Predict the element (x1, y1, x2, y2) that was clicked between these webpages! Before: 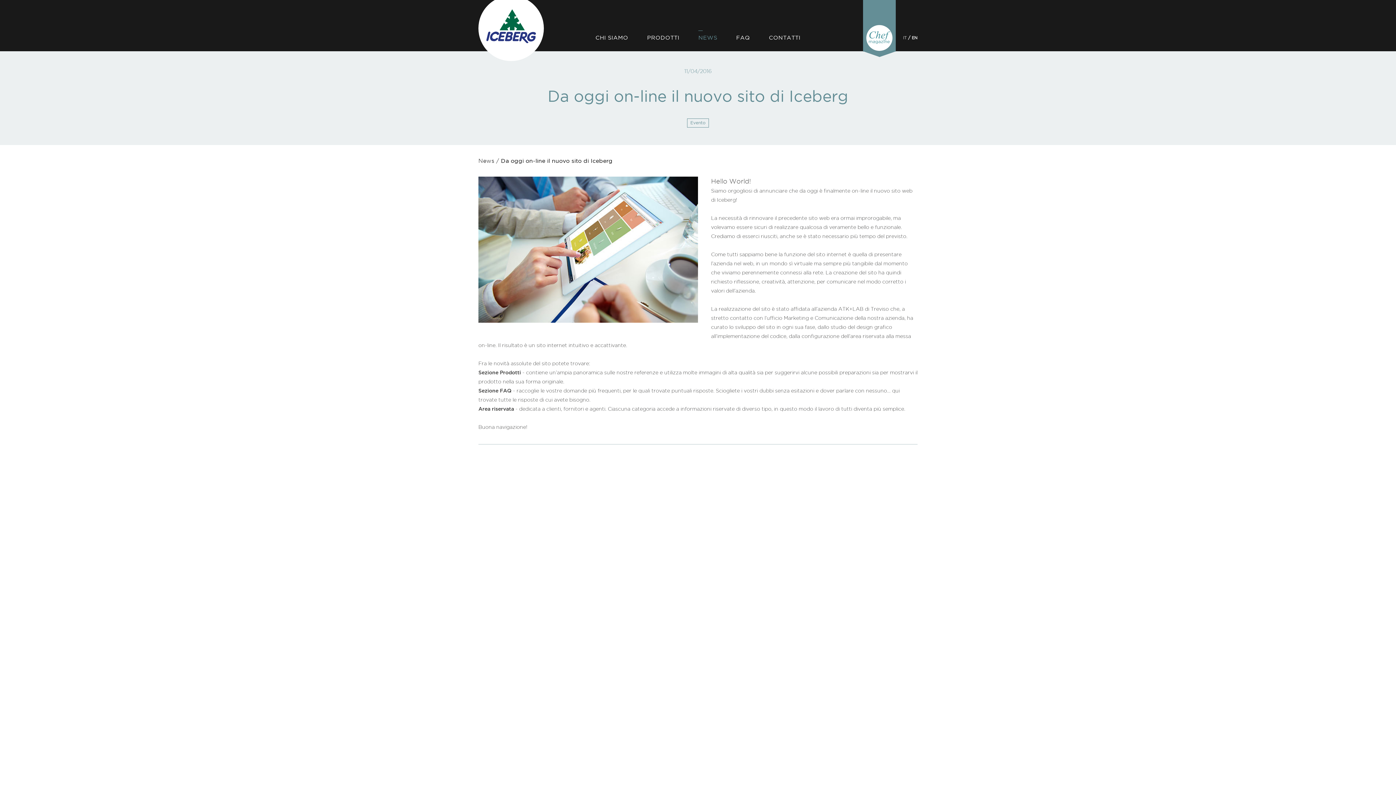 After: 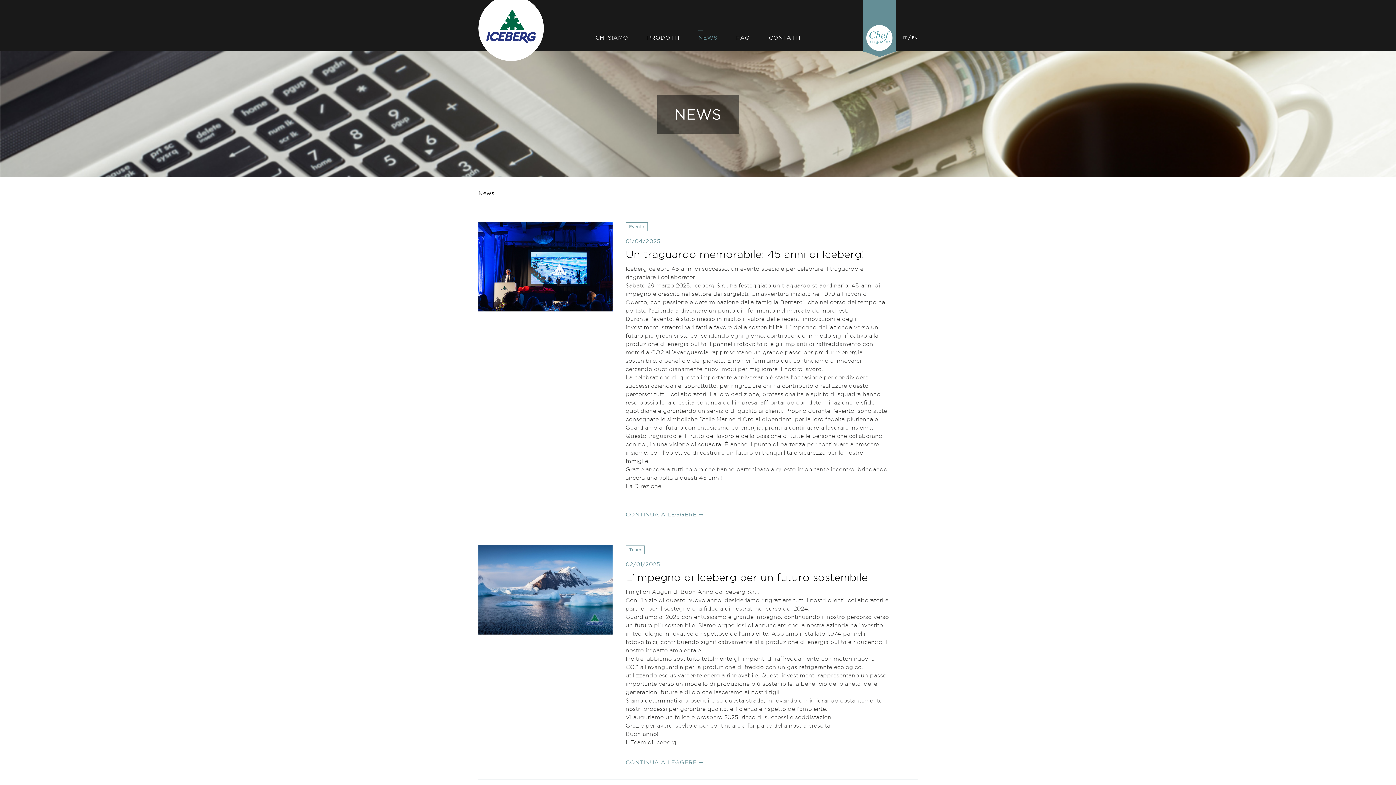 Action: bbox: (694, 30, 721, 45) label: NEWS